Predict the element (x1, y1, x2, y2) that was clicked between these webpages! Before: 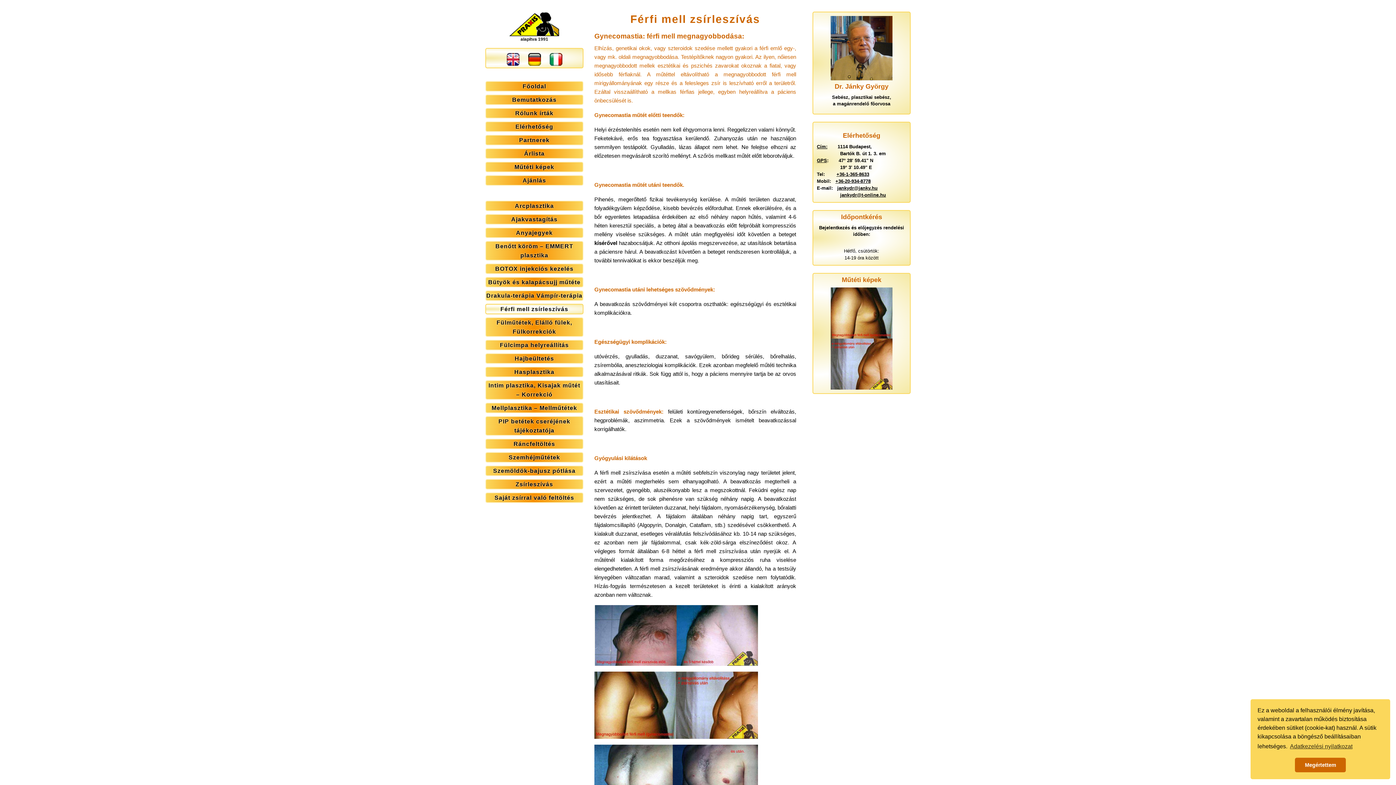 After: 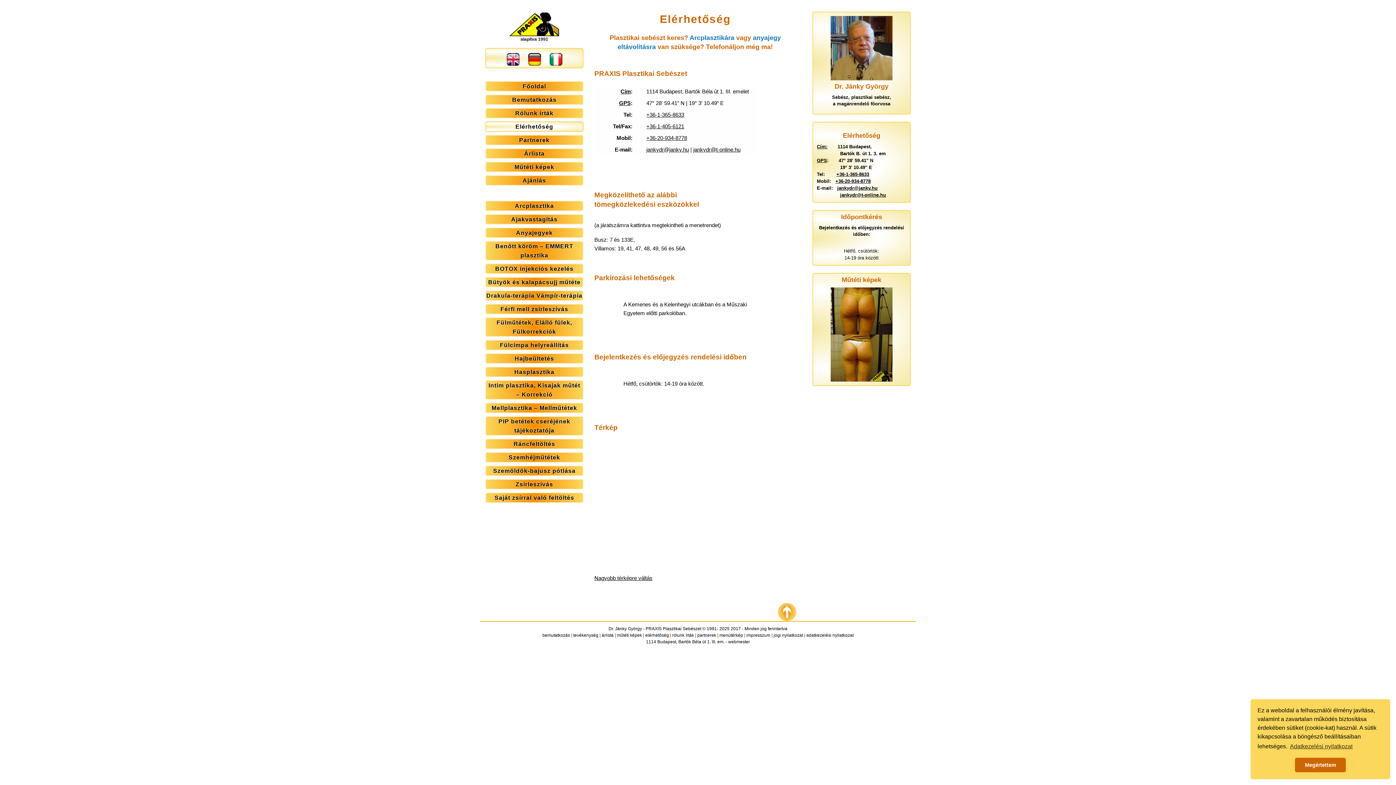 Action: label: Elérhetőség bbox: (486, 122, 582, 131)